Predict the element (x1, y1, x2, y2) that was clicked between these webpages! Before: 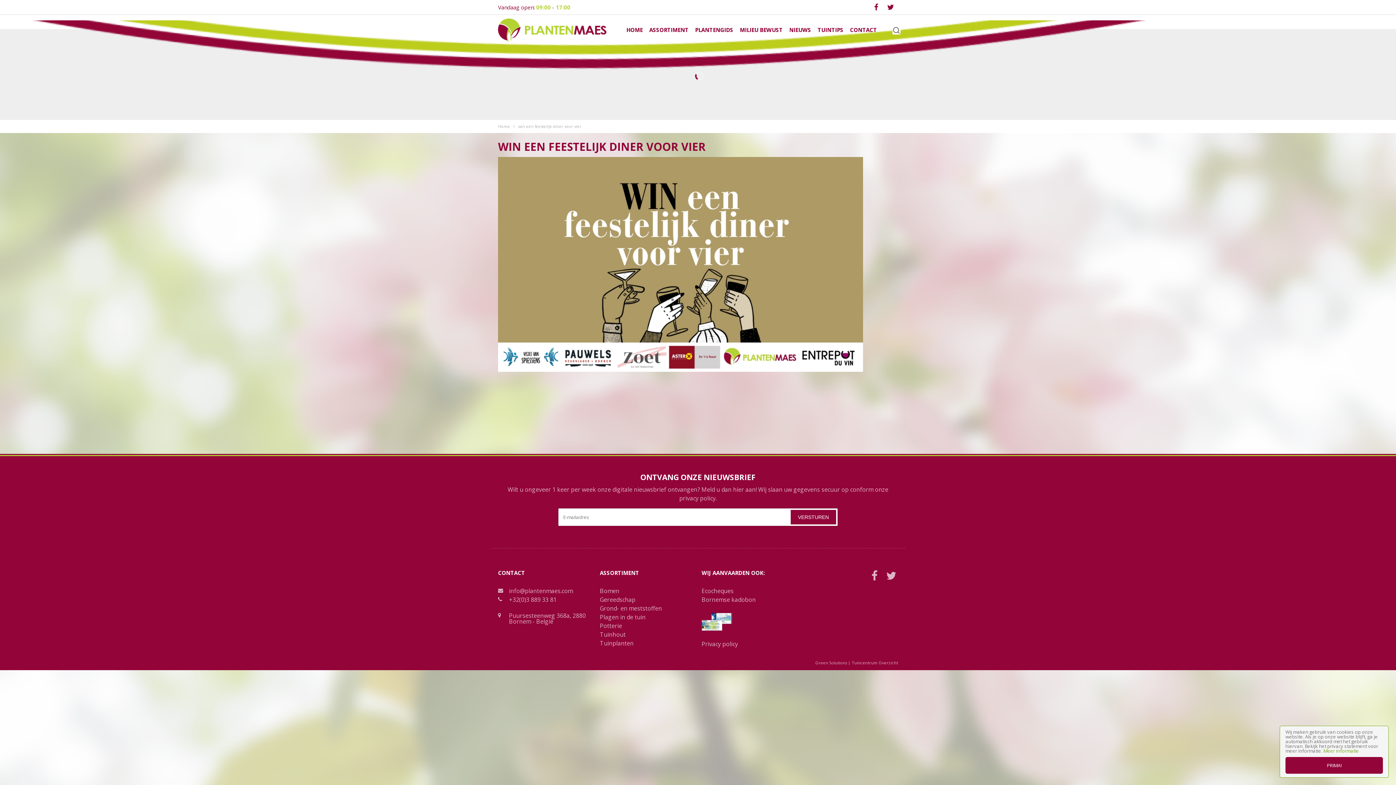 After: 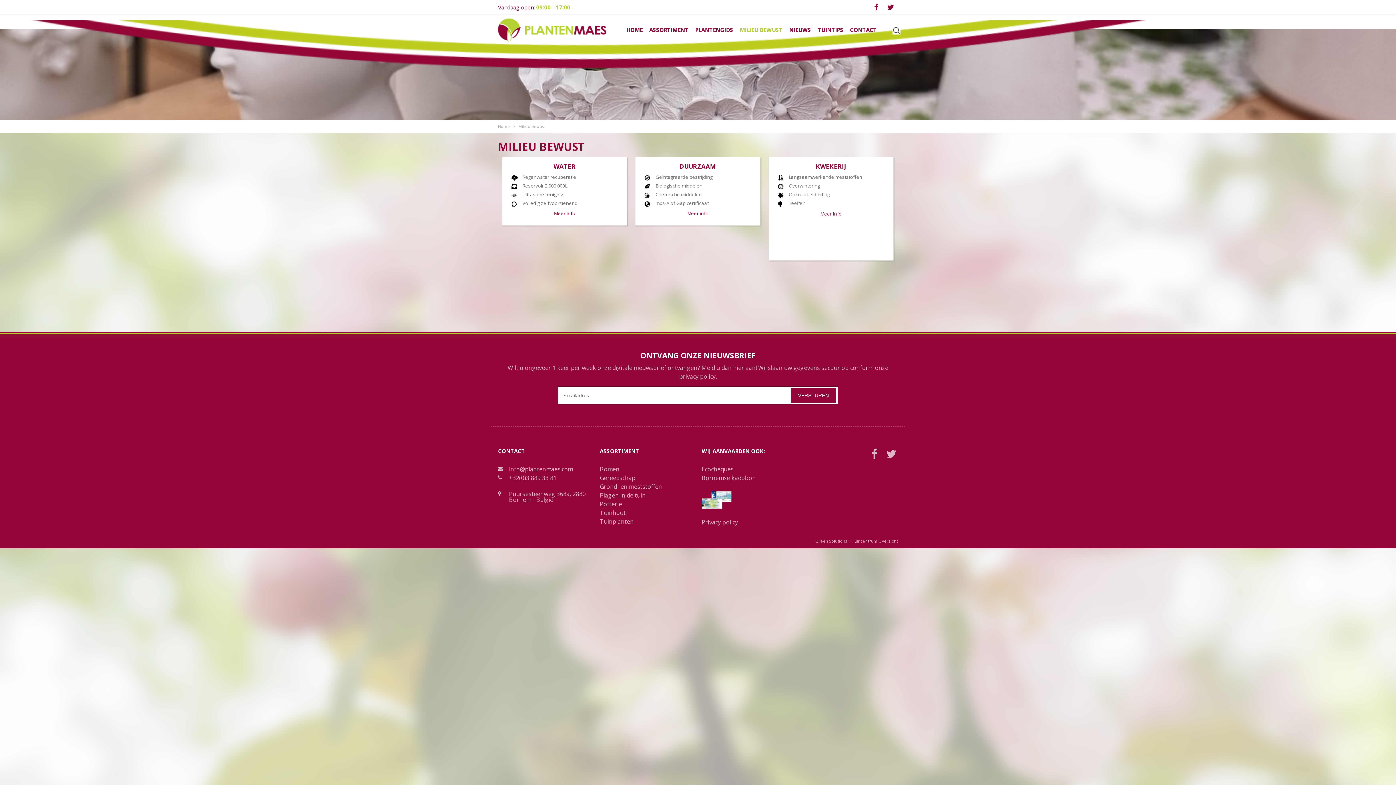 Action: bbox: (740, 14, 782, 45) label: MILIEU BEWUST